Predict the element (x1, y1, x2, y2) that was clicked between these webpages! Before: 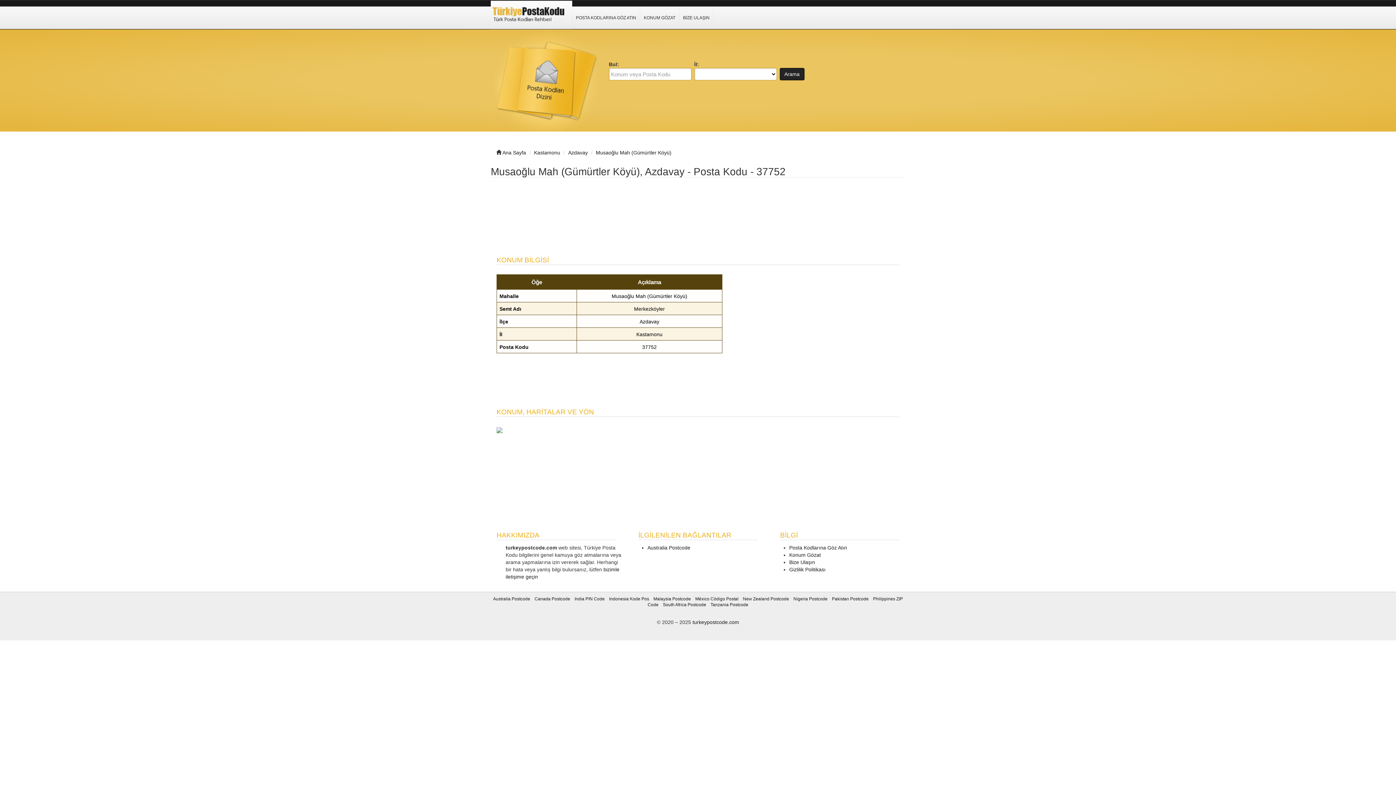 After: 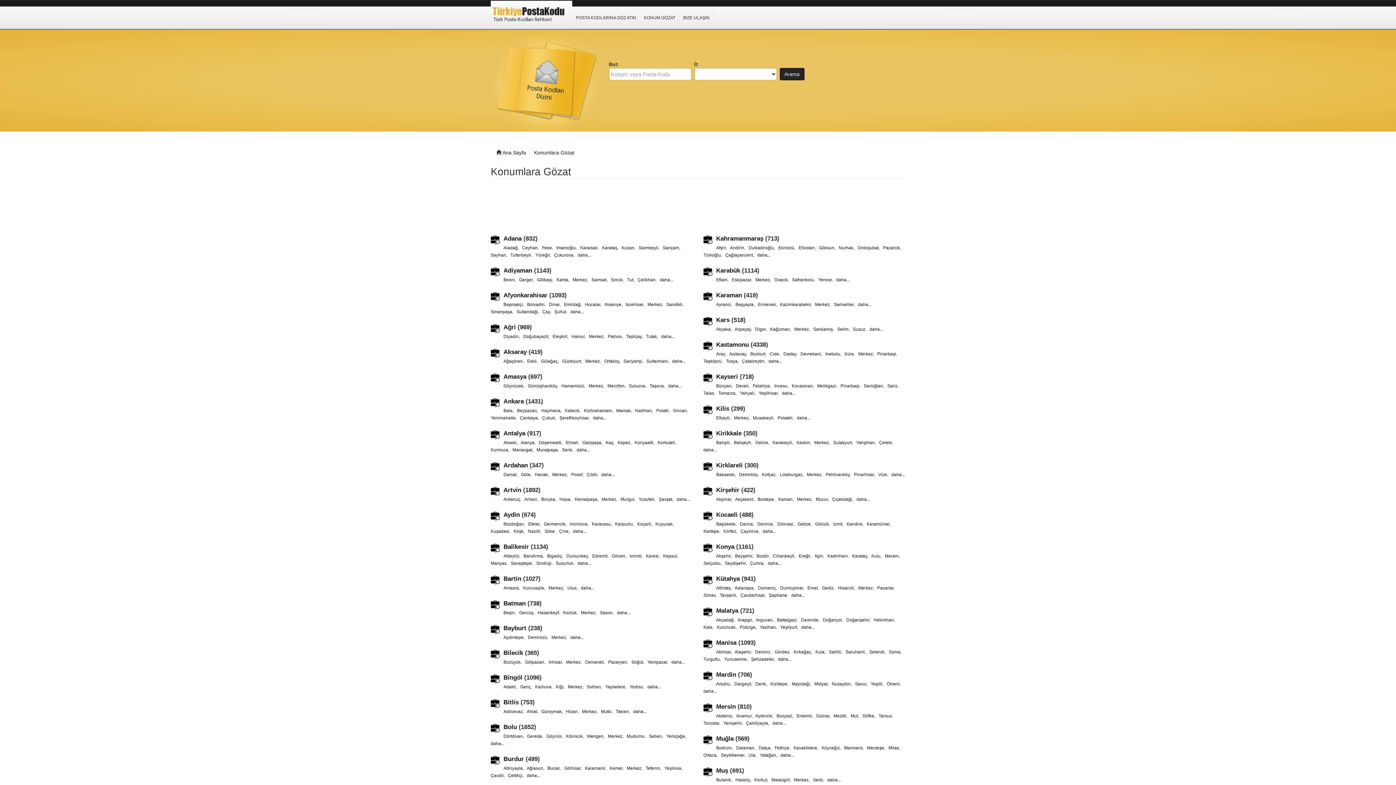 Action: bbox: (640, 6, 679, 28) label: KONUM GÖZAT